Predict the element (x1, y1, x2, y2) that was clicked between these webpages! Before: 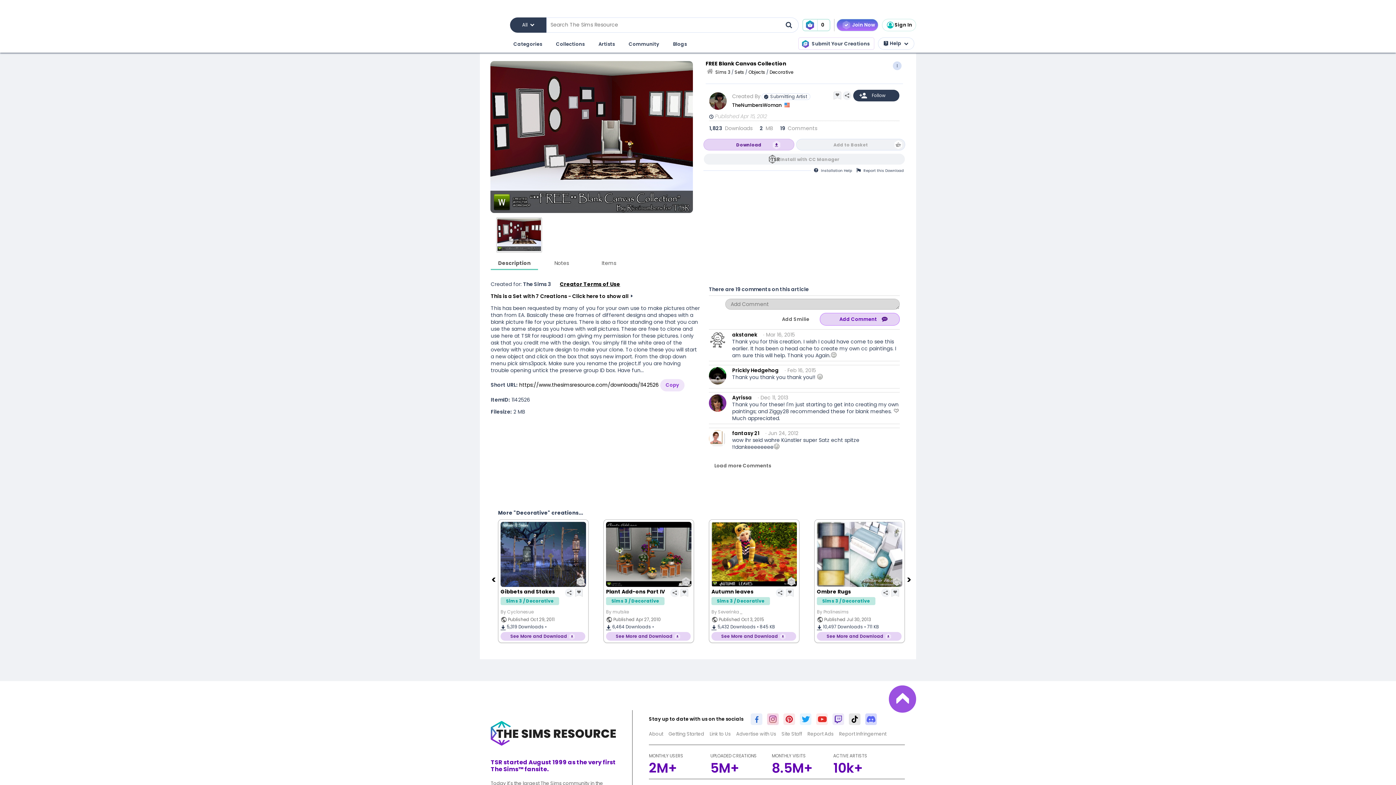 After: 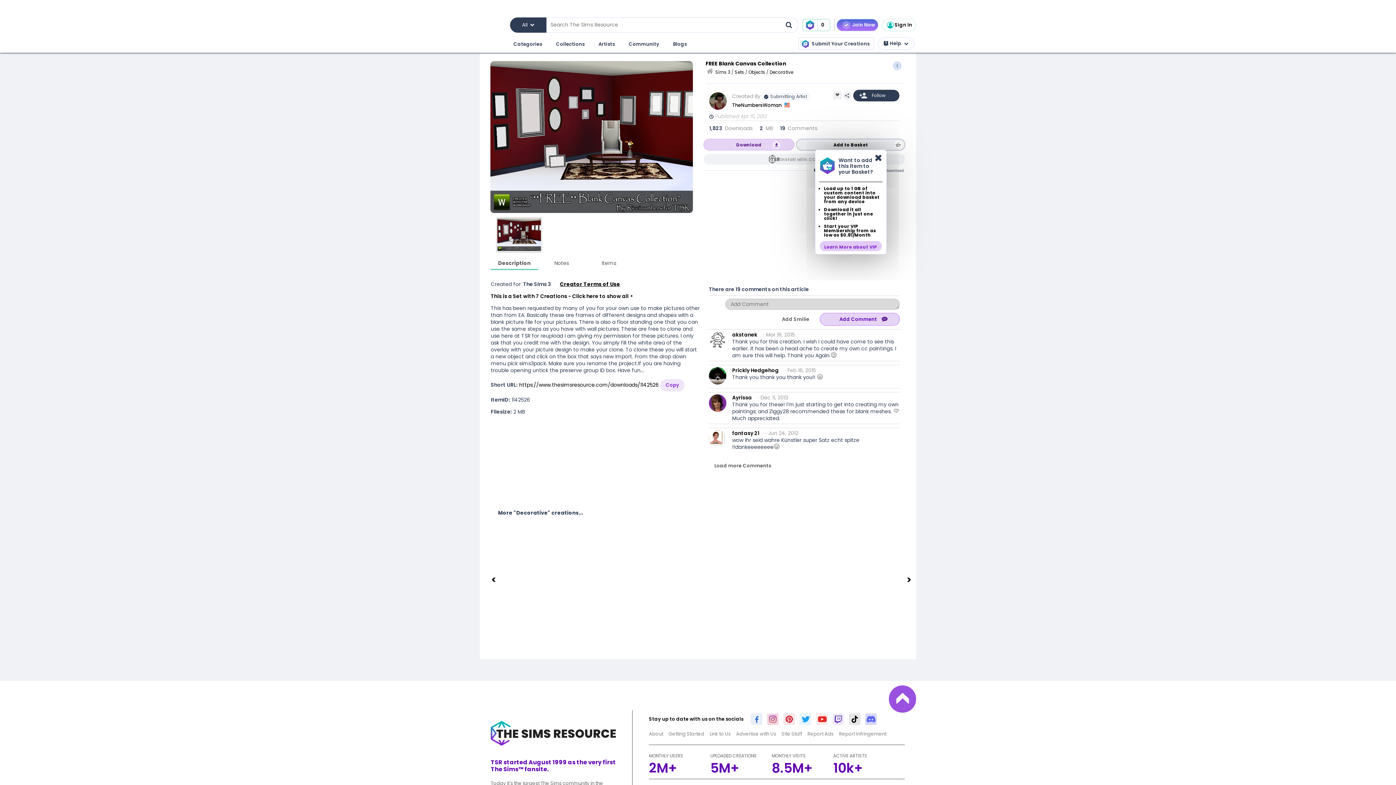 Action: bbox: (796, 138, 905, 150) label: Add to Basket